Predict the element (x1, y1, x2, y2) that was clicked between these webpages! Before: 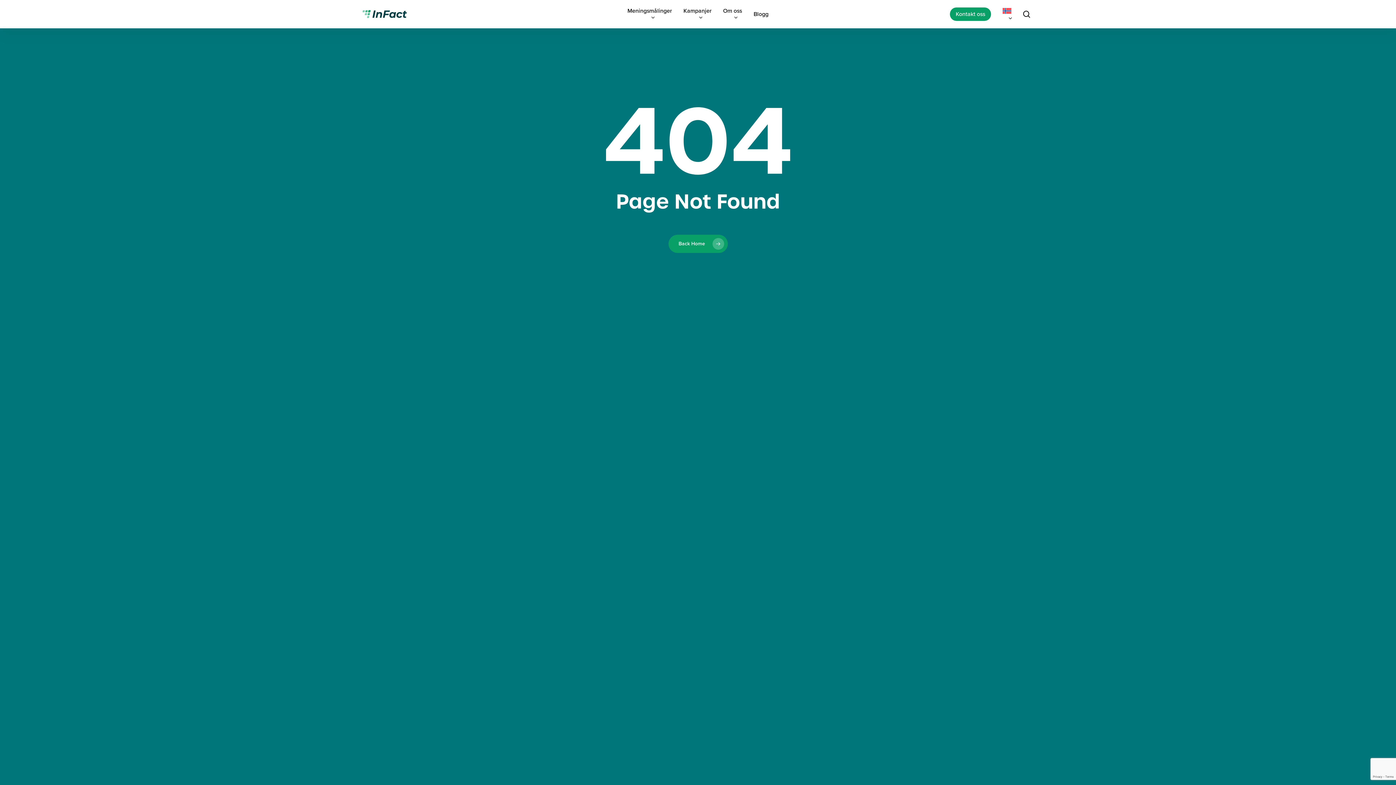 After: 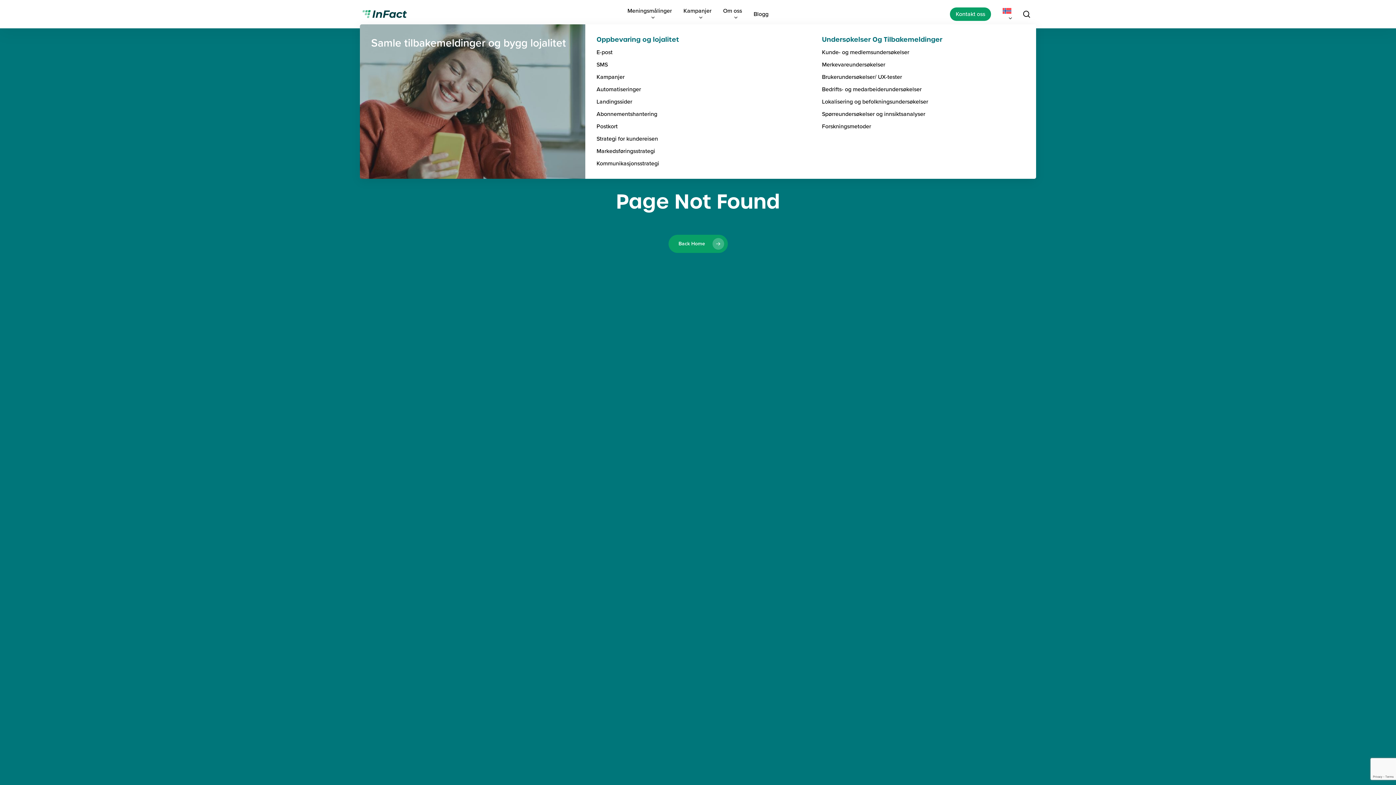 Action: label: Kam­pan­jer bbox: (677, 7, 717, 20)